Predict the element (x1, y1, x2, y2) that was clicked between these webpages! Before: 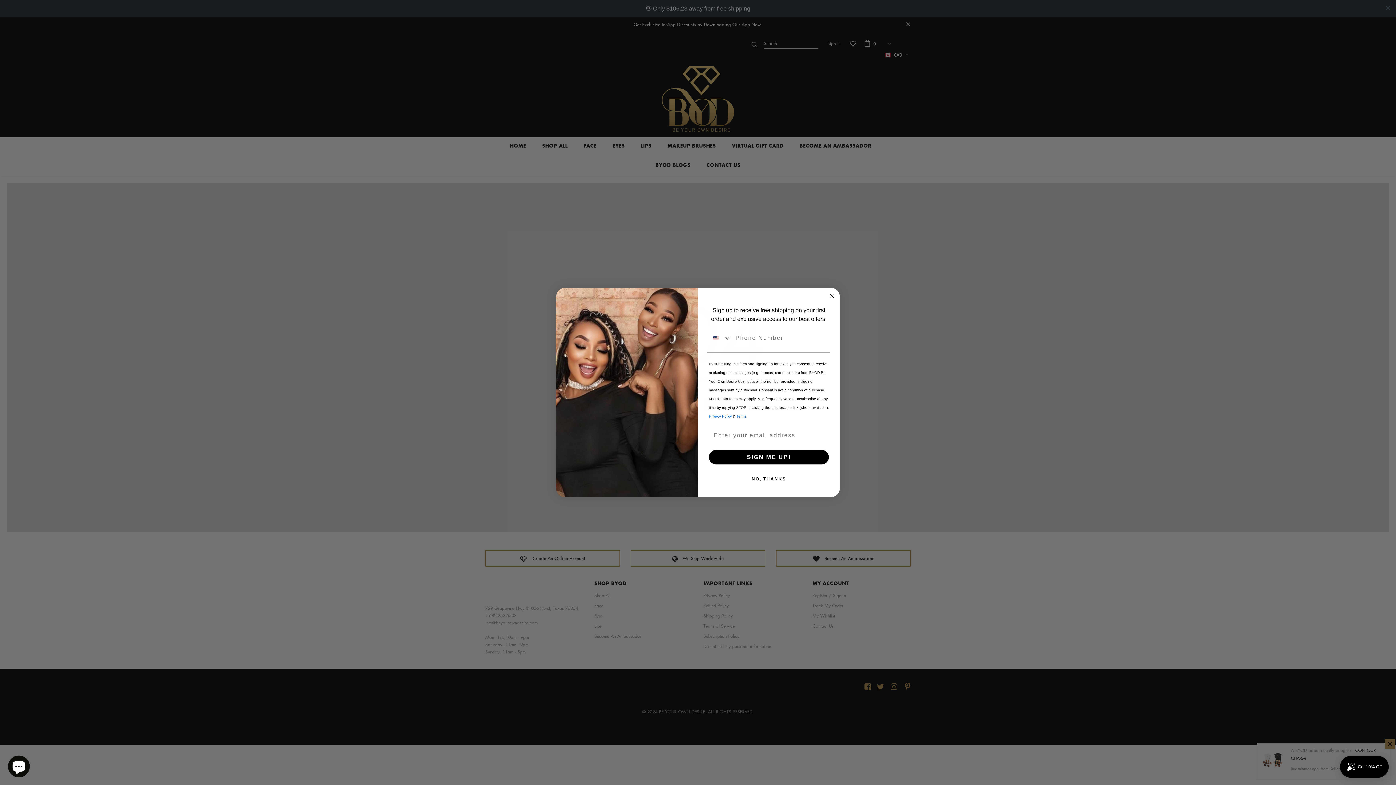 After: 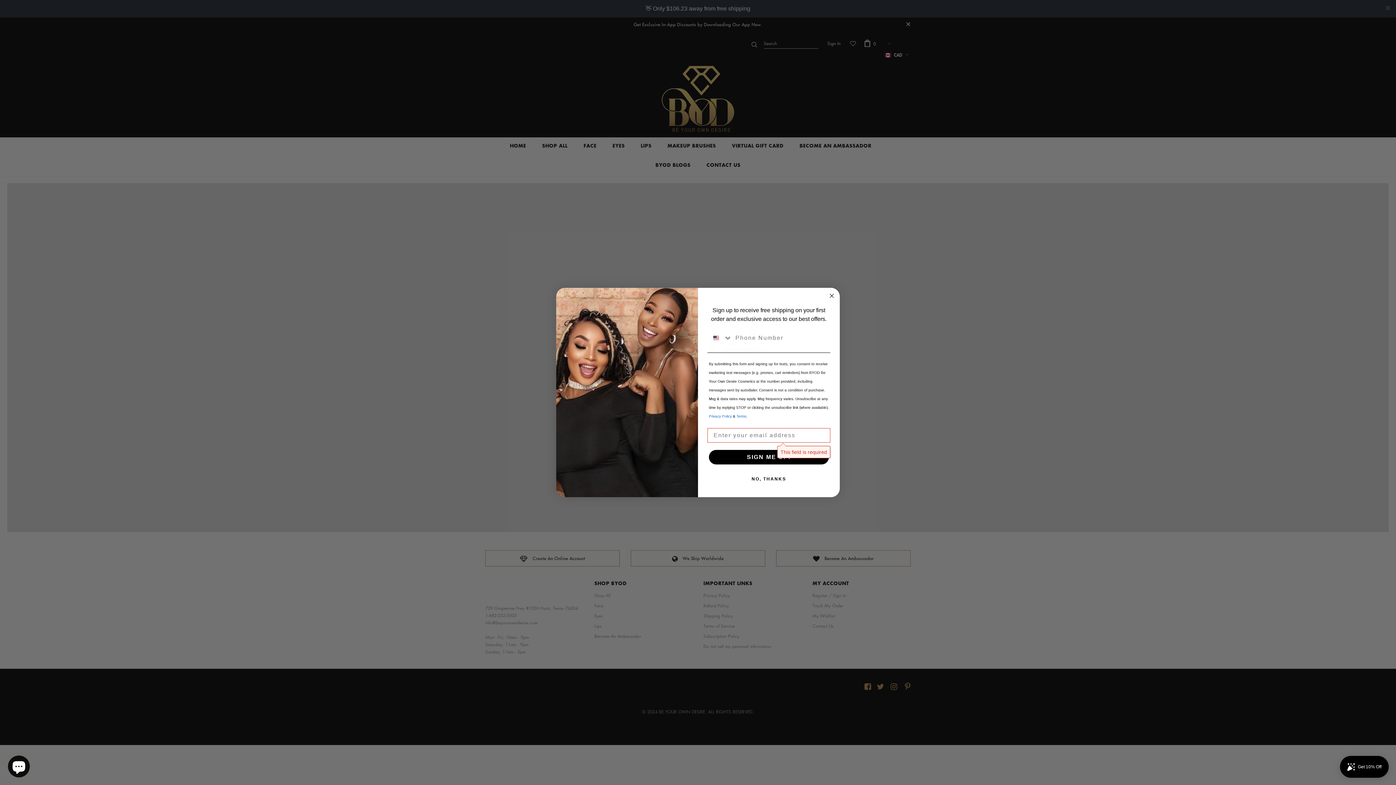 Action: bbox: (709, 462, 829, 476) label: SIGN ME UP!